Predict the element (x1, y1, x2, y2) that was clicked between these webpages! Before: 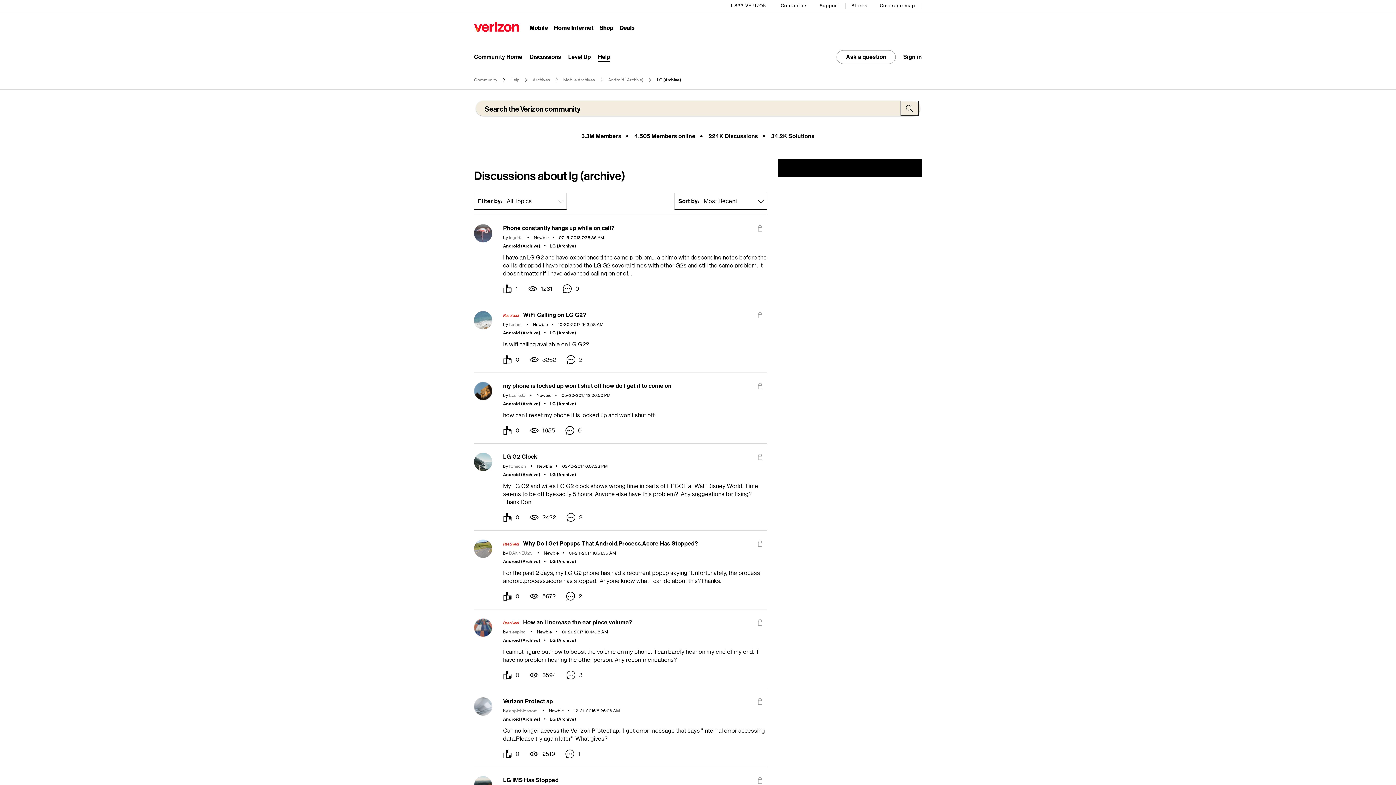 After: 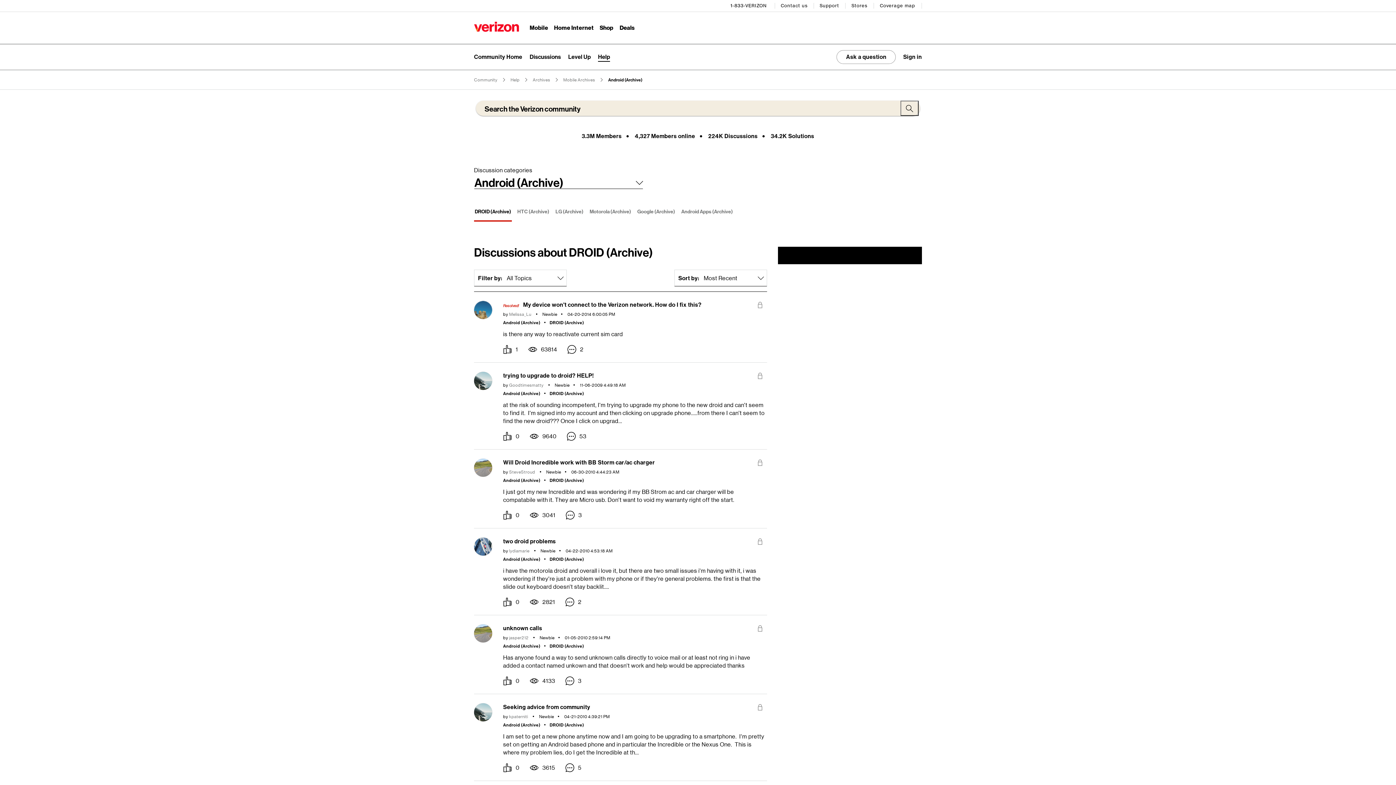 Action: bbox: (503, 716, 549, 722) label: Android (Archive)